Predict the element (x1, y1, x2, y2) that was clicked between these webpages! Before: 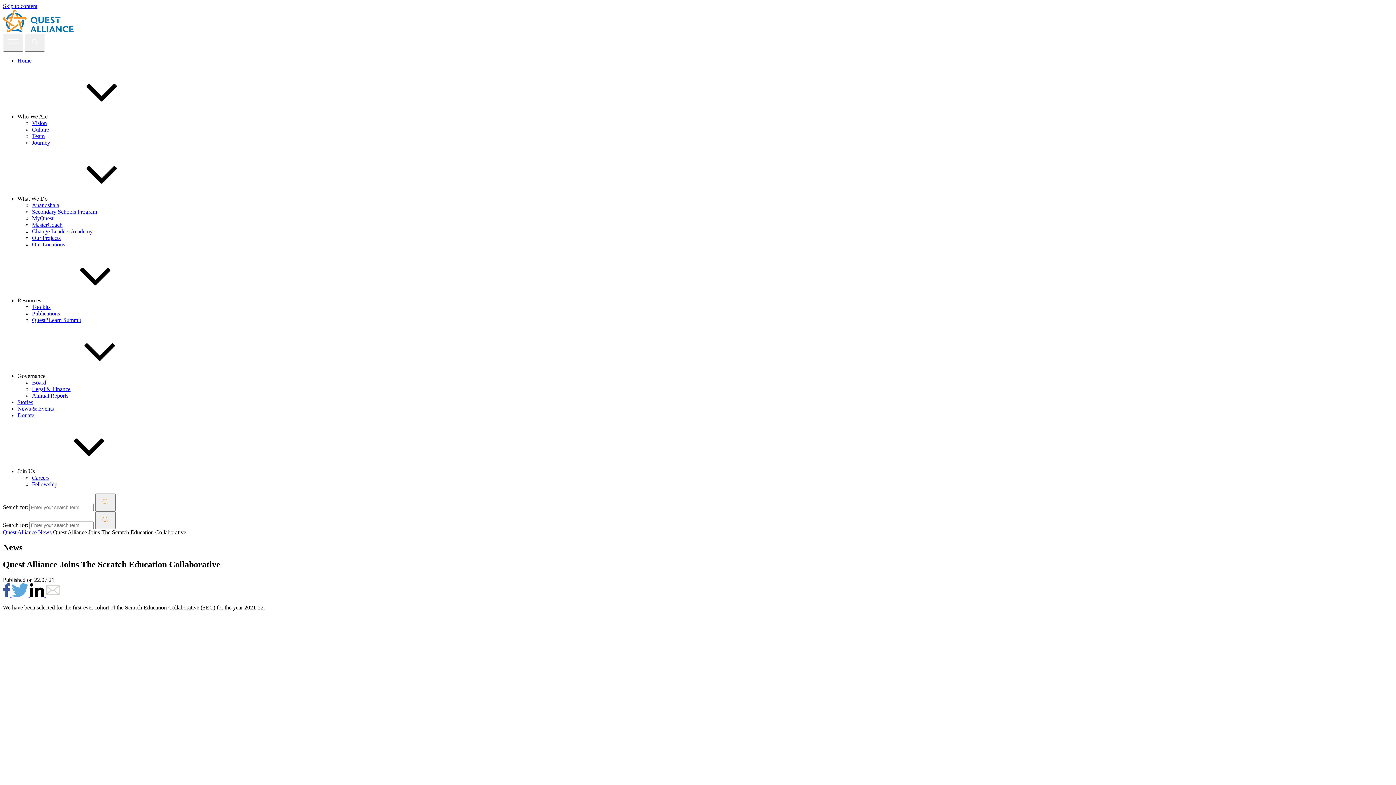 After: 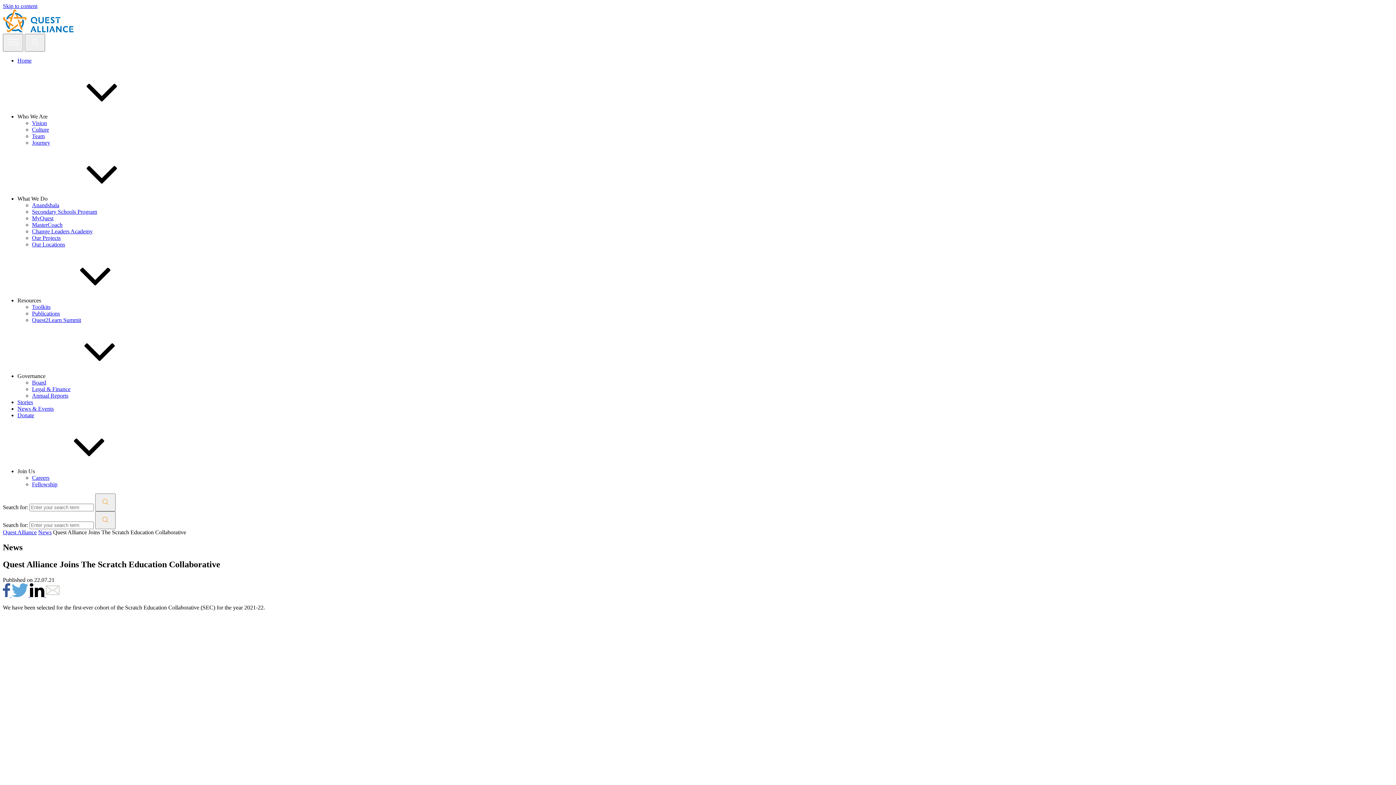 Action: bbox: (45, 592, 59, 598)